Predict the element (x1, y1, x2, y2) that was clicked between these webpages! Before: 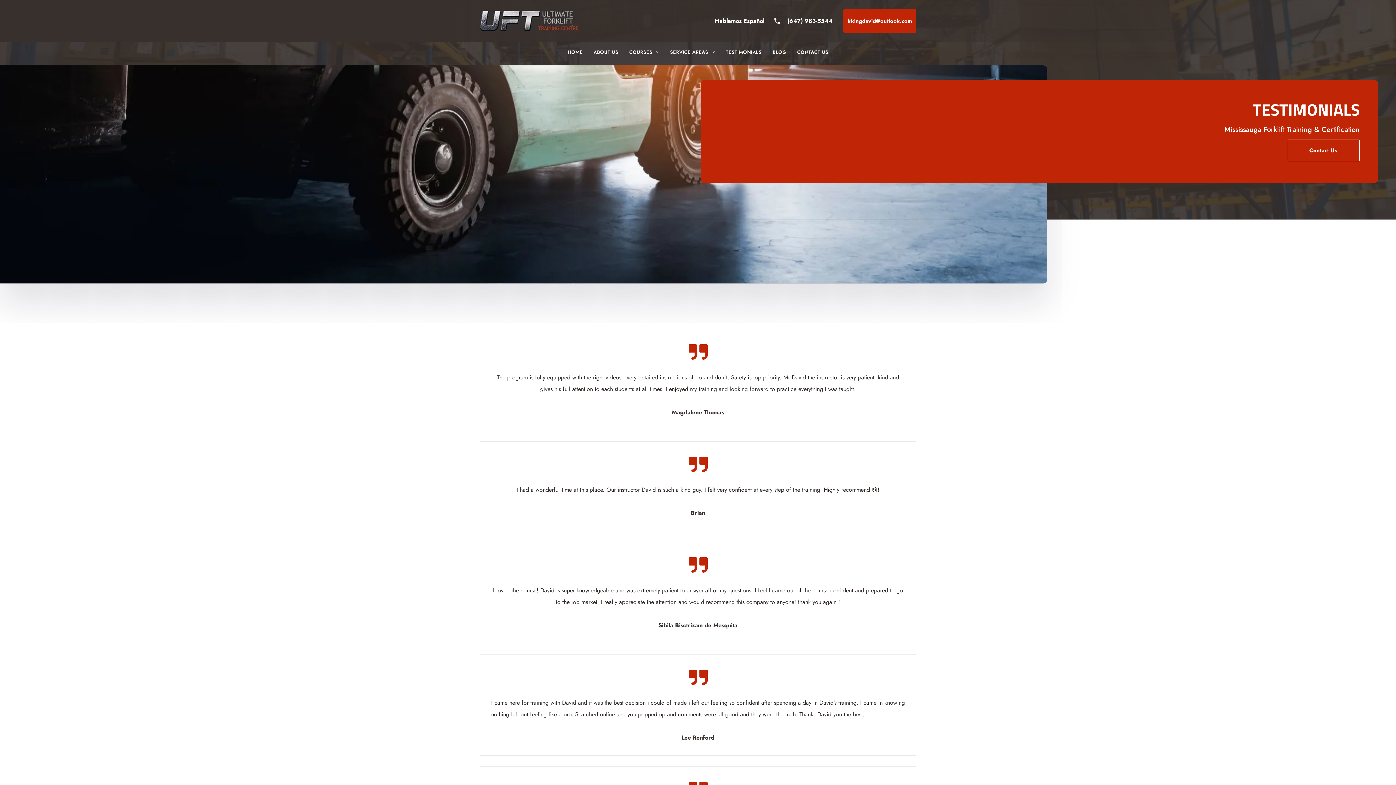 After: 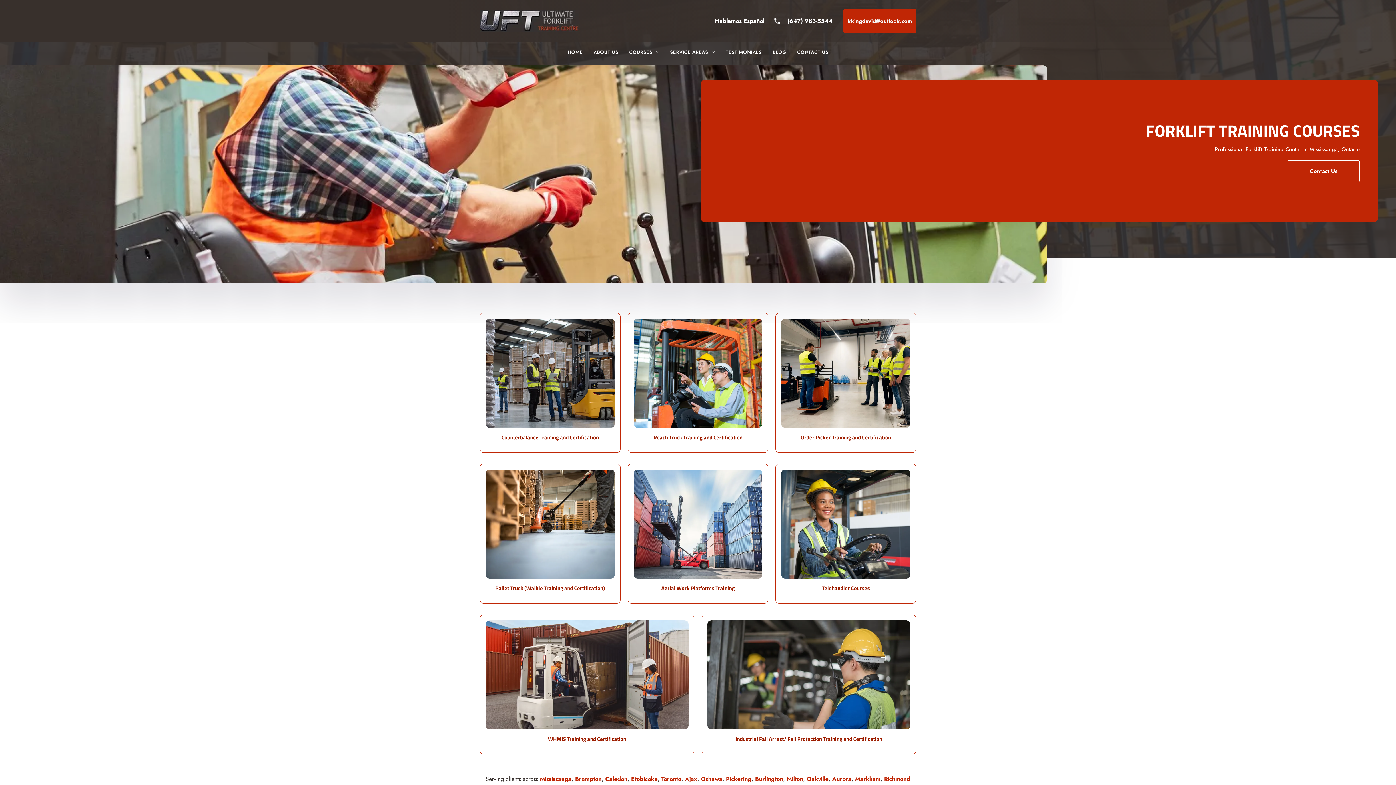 Action: label: COURSES bbox: (623, 45, 664, 58)